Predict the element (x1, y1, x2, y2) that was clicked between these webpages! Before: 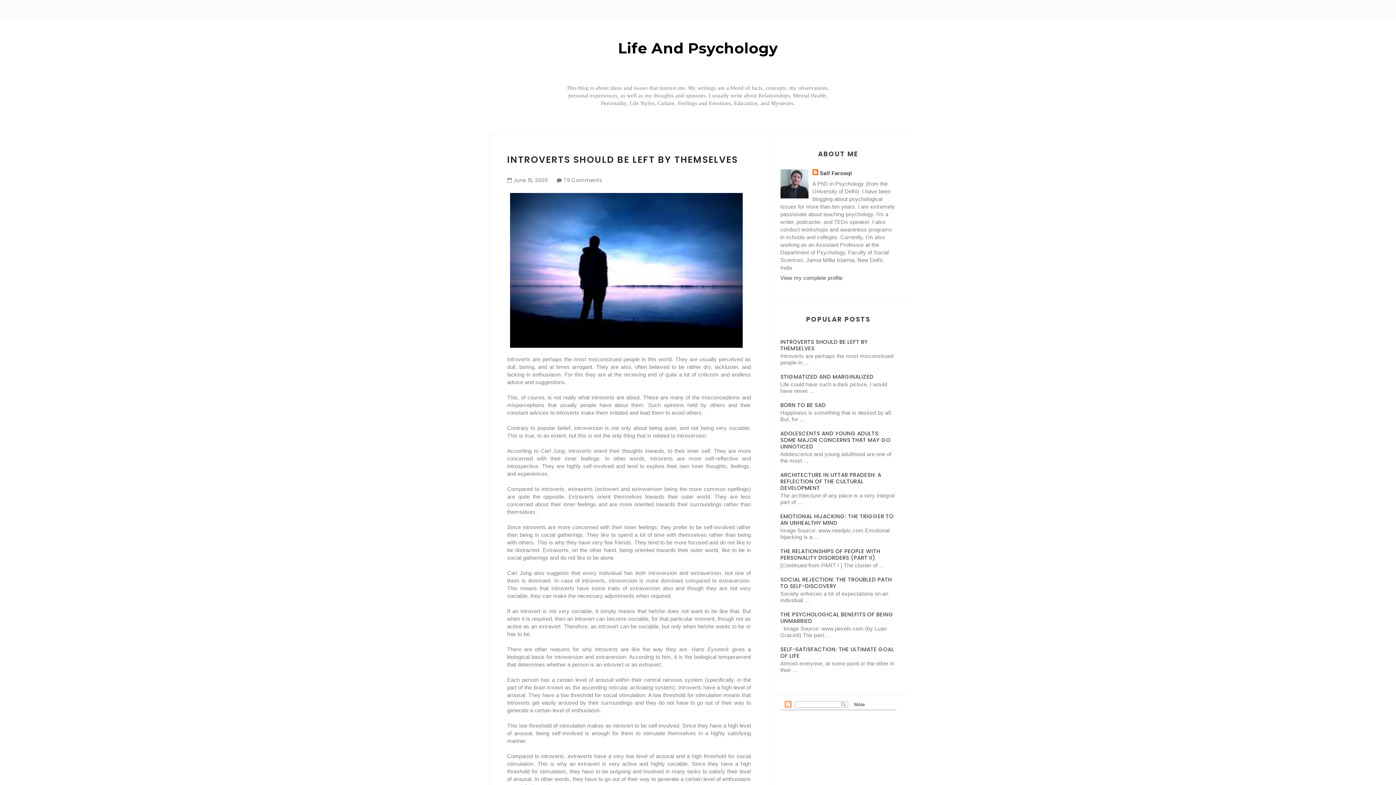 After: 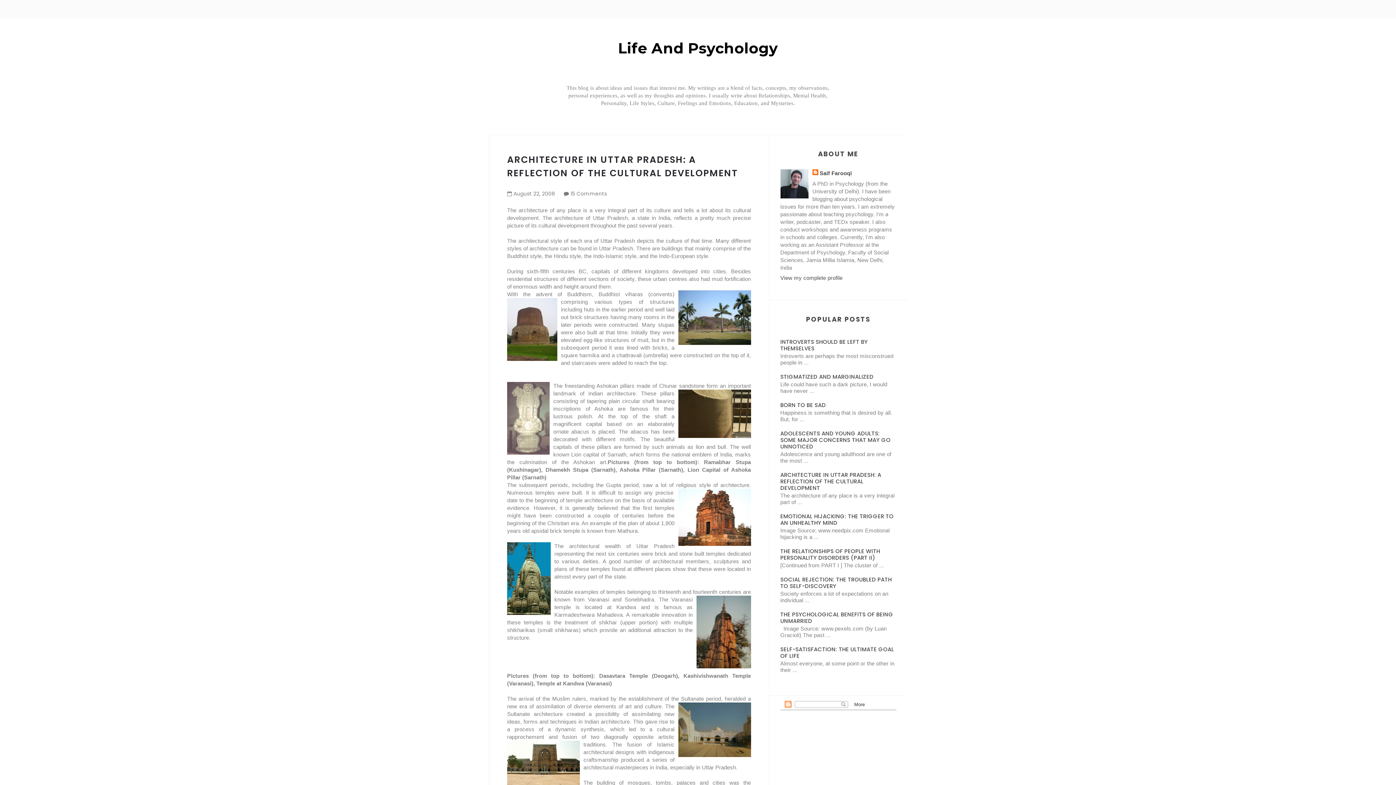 Action: bbox: (780, 471, 881, 491) label: ARCHITECTURE IN UTTAR PRADESH: A REFLECTION OF THE CULTURAL DEVELOPMENT